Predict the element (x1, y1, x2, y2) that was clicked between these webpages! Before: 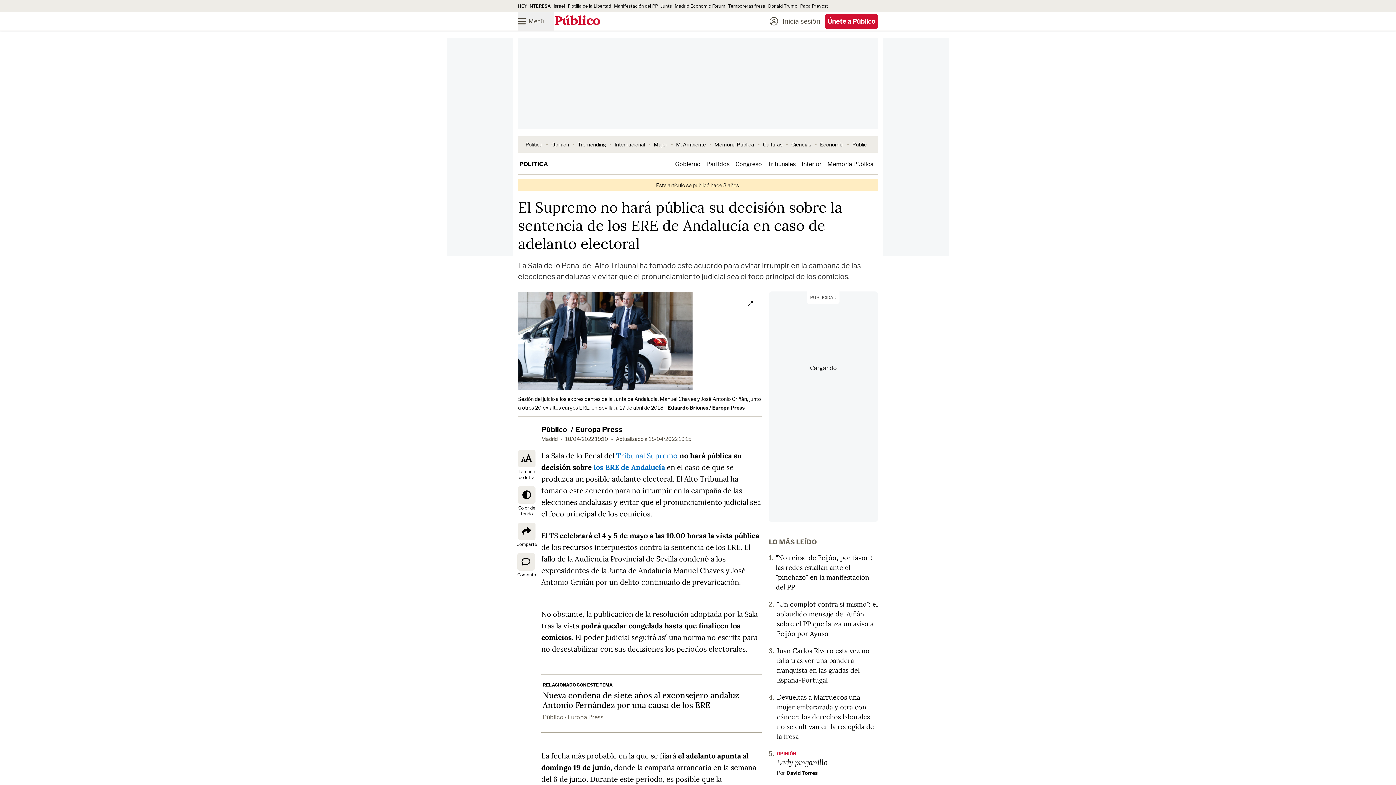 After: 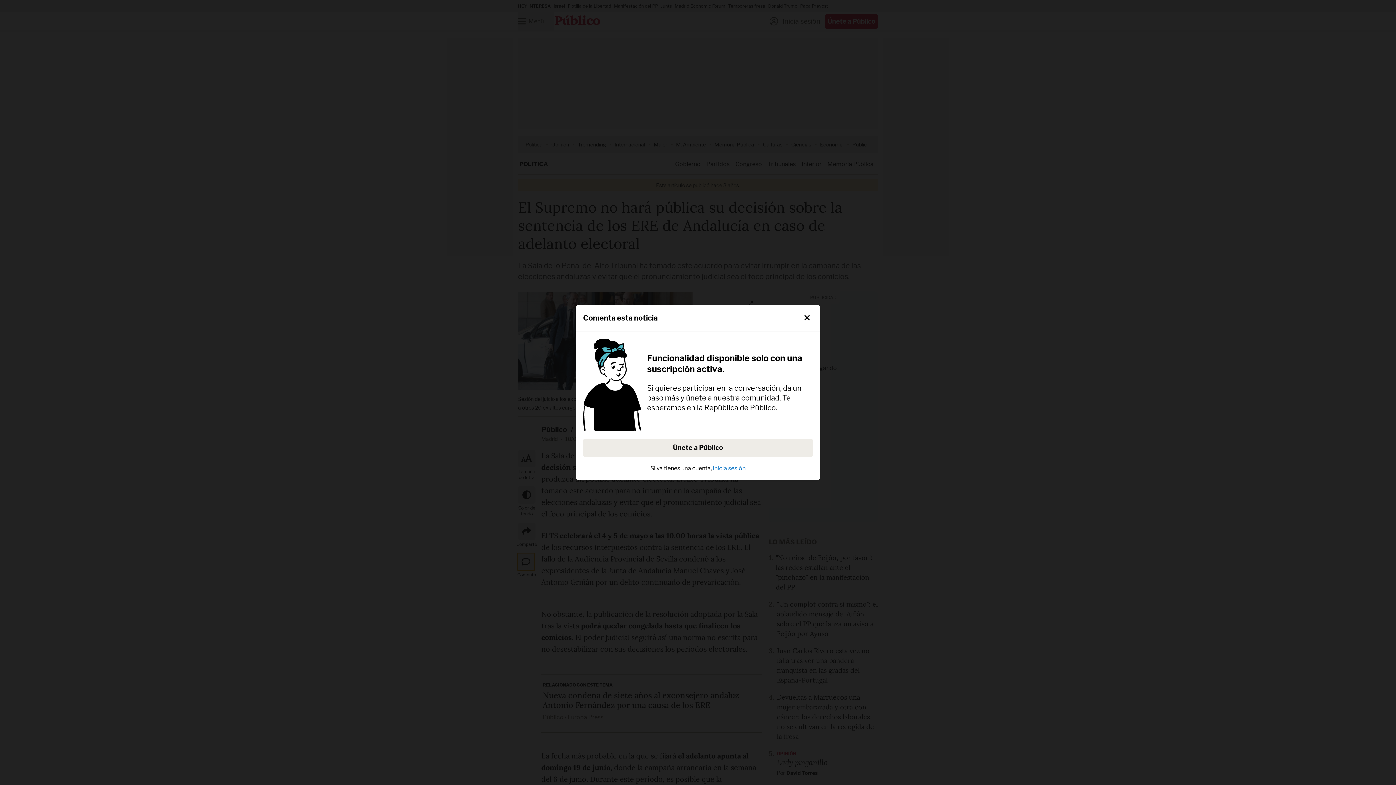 Action: bbox: (517, 553, 534, 570) label: Comenta